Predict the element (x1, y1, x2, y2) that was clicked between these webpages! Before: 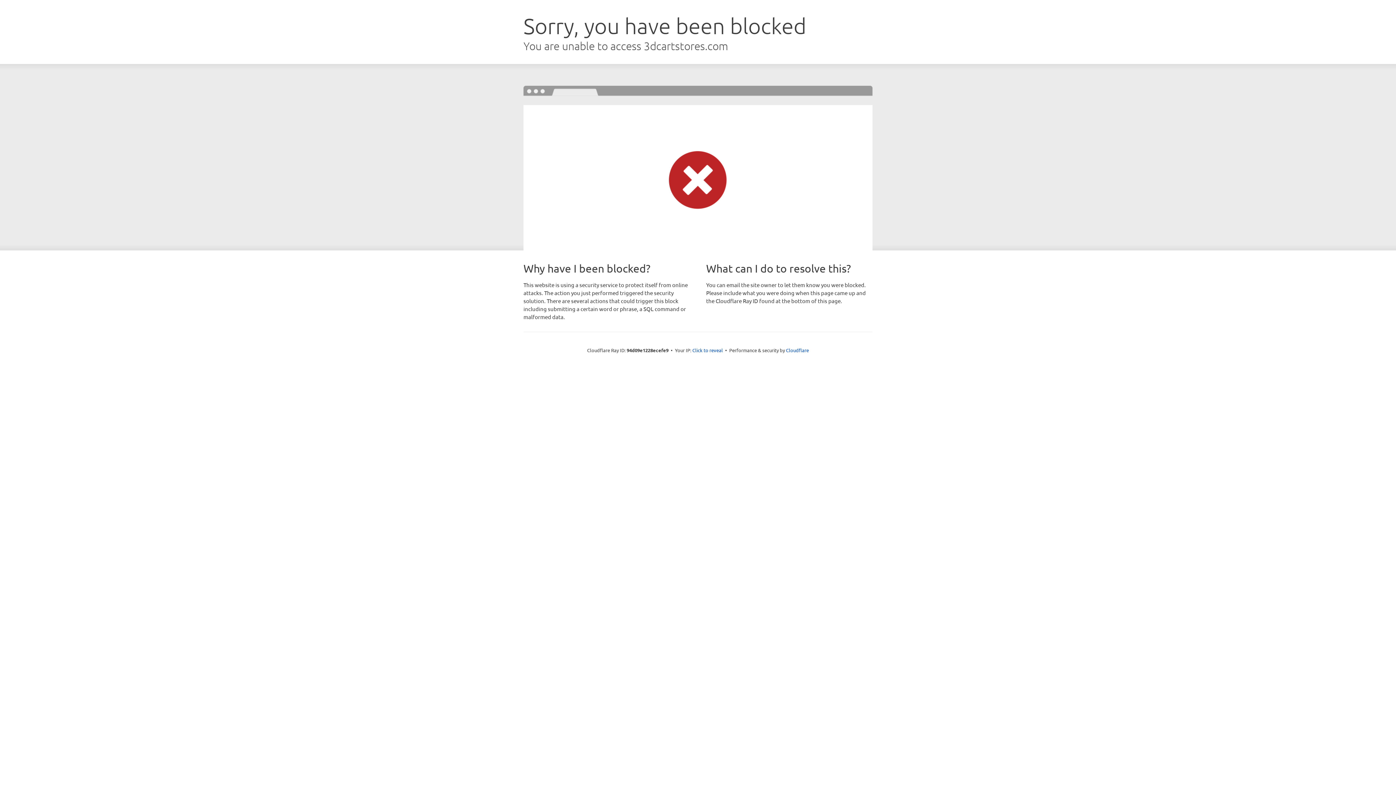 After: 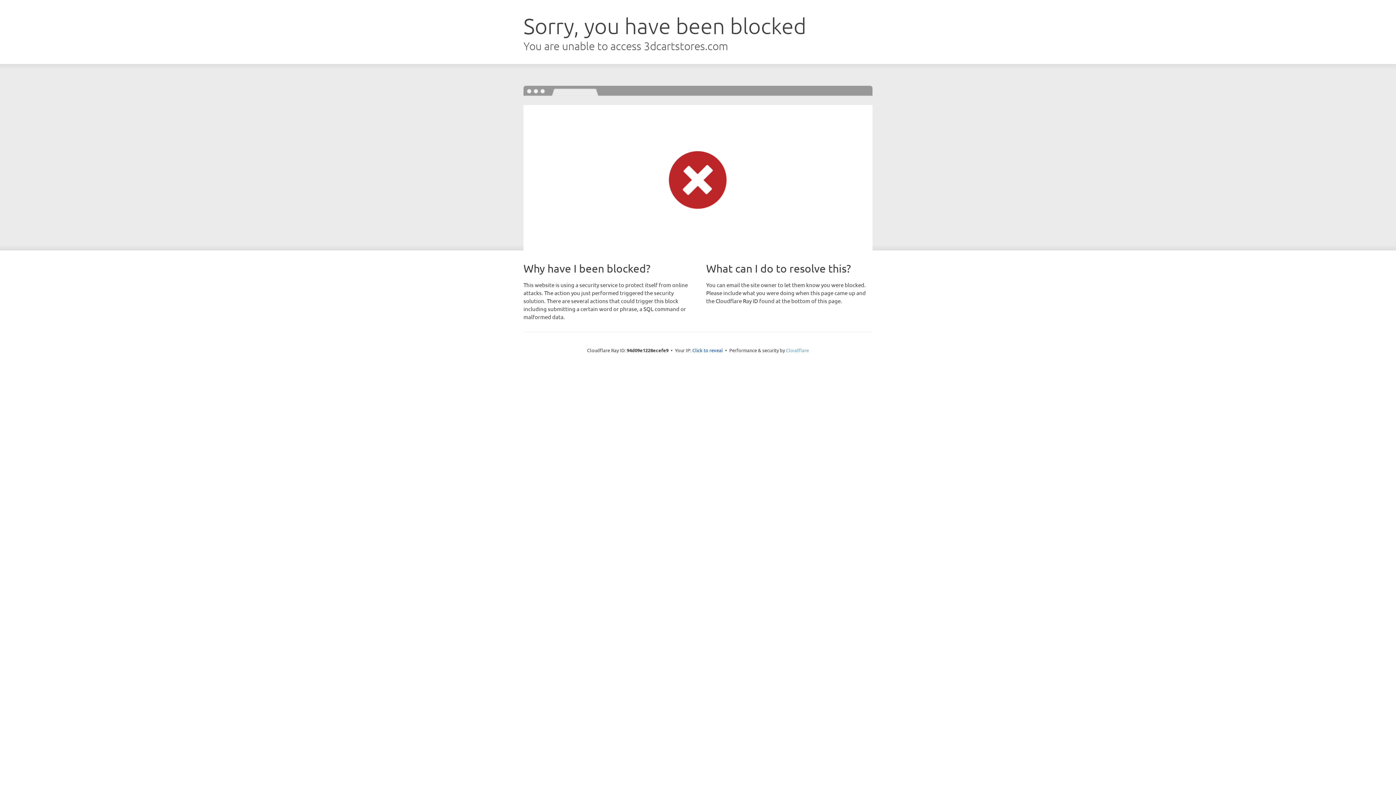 Action: bbox: (786, 347, 809, 353) label: Cloudflare